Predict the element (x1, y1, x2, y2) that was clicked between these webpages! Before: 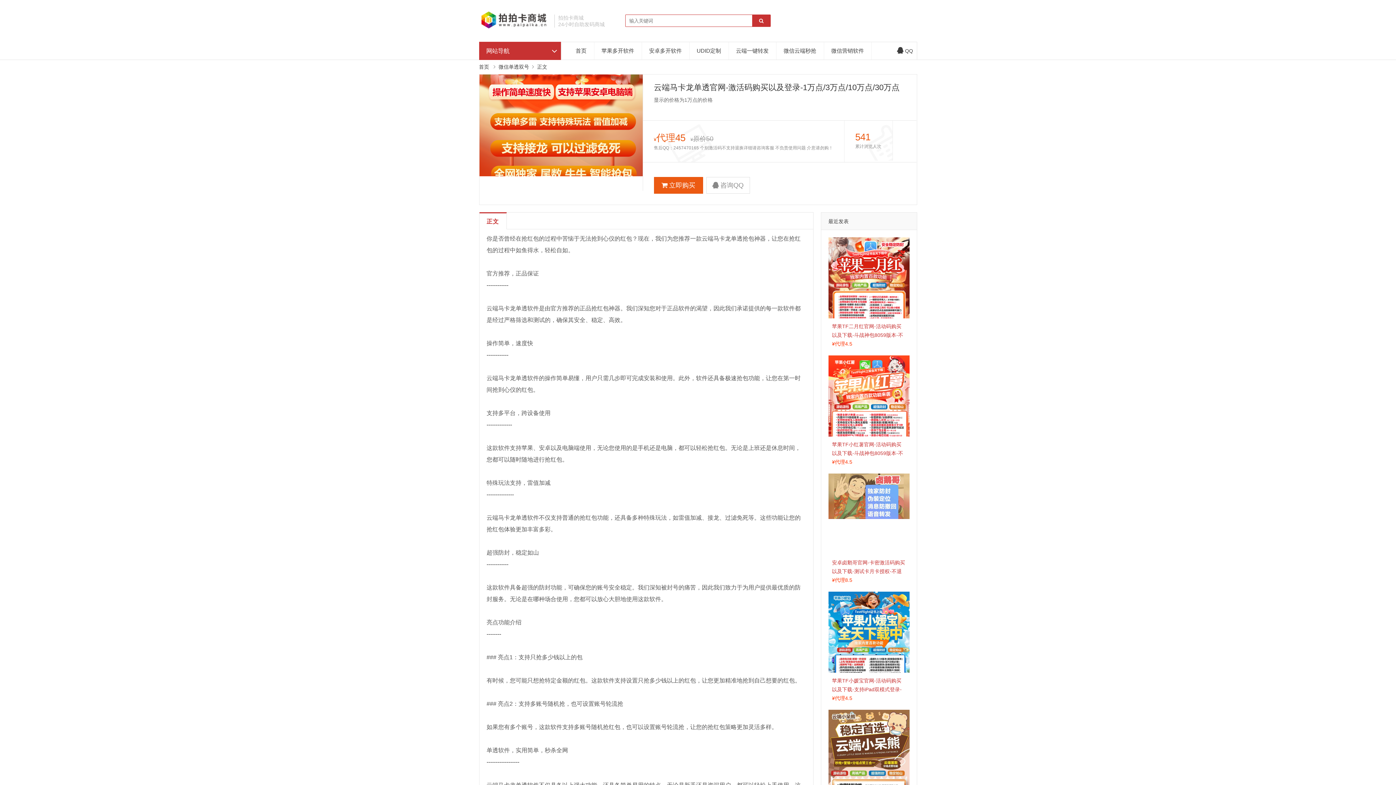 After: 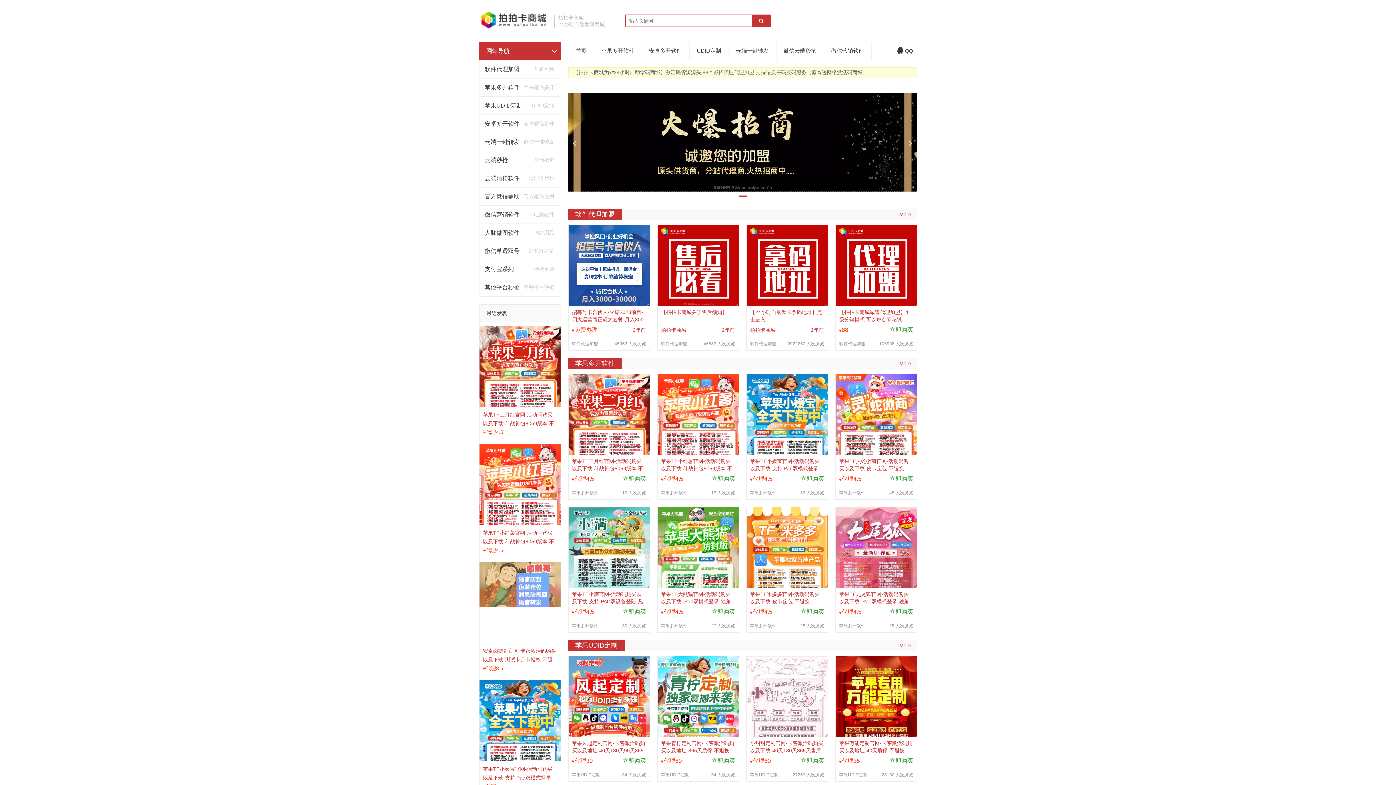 Action: bbox: (479, 24, 548, 30)